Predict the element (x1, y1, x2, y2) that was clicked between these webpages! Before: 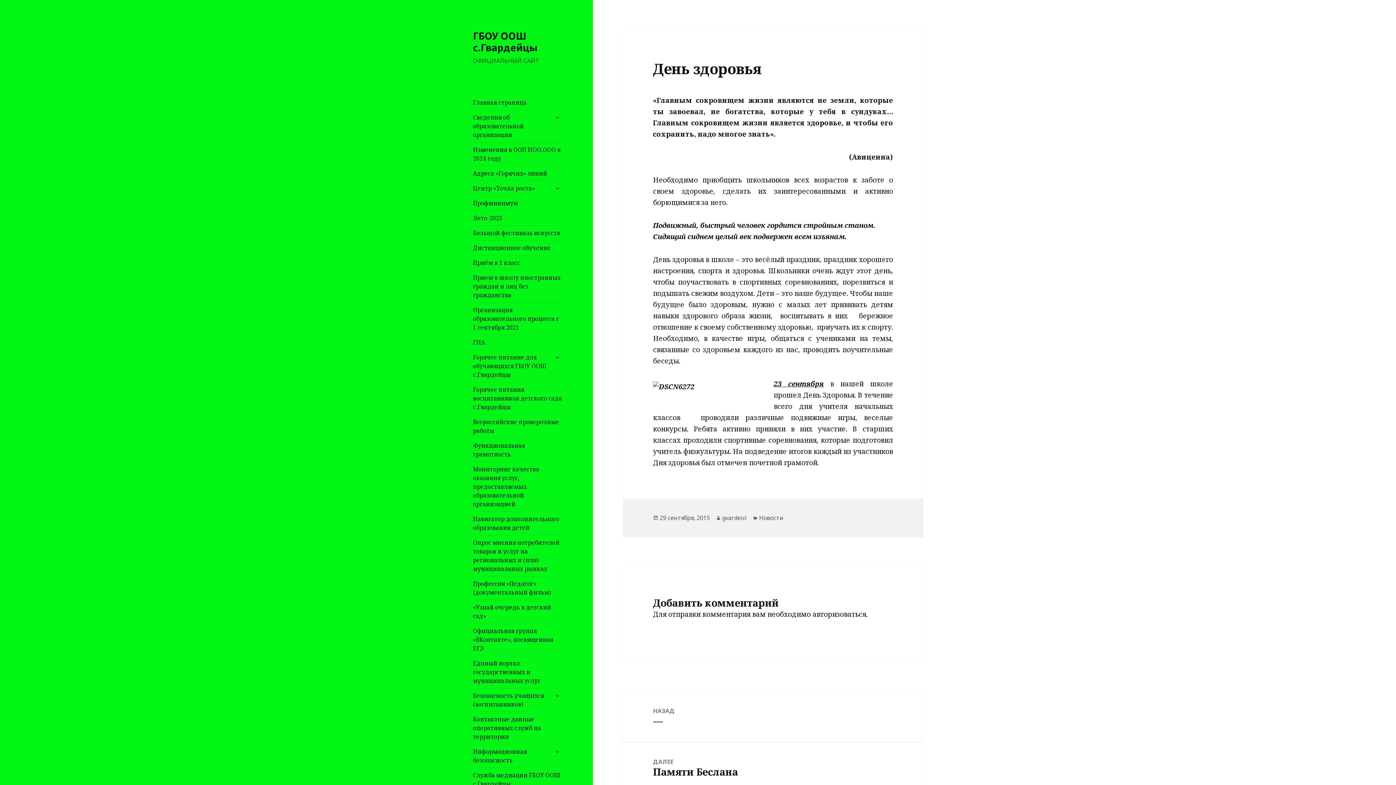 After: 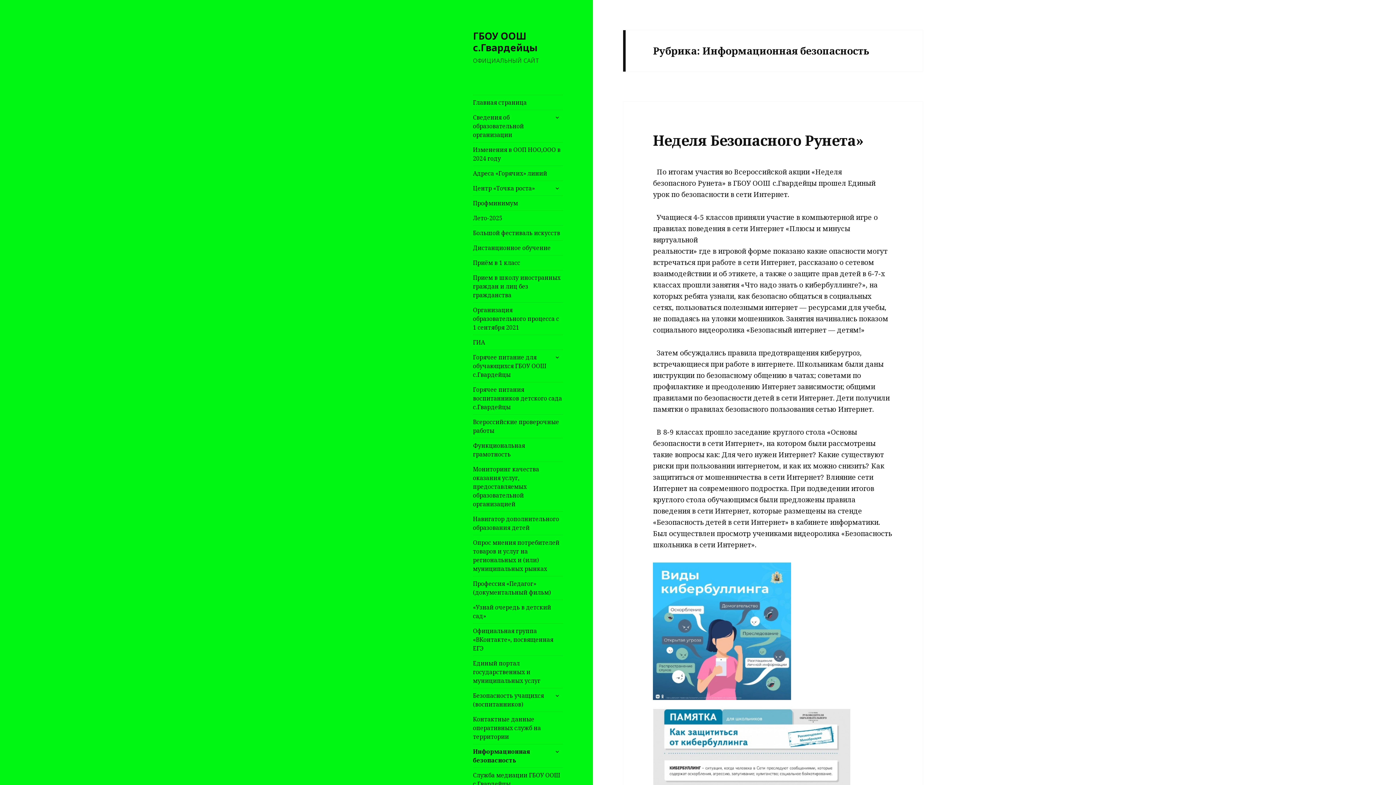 Action: bbox: (473, 744, 563, 768) label: Информационная безопасность